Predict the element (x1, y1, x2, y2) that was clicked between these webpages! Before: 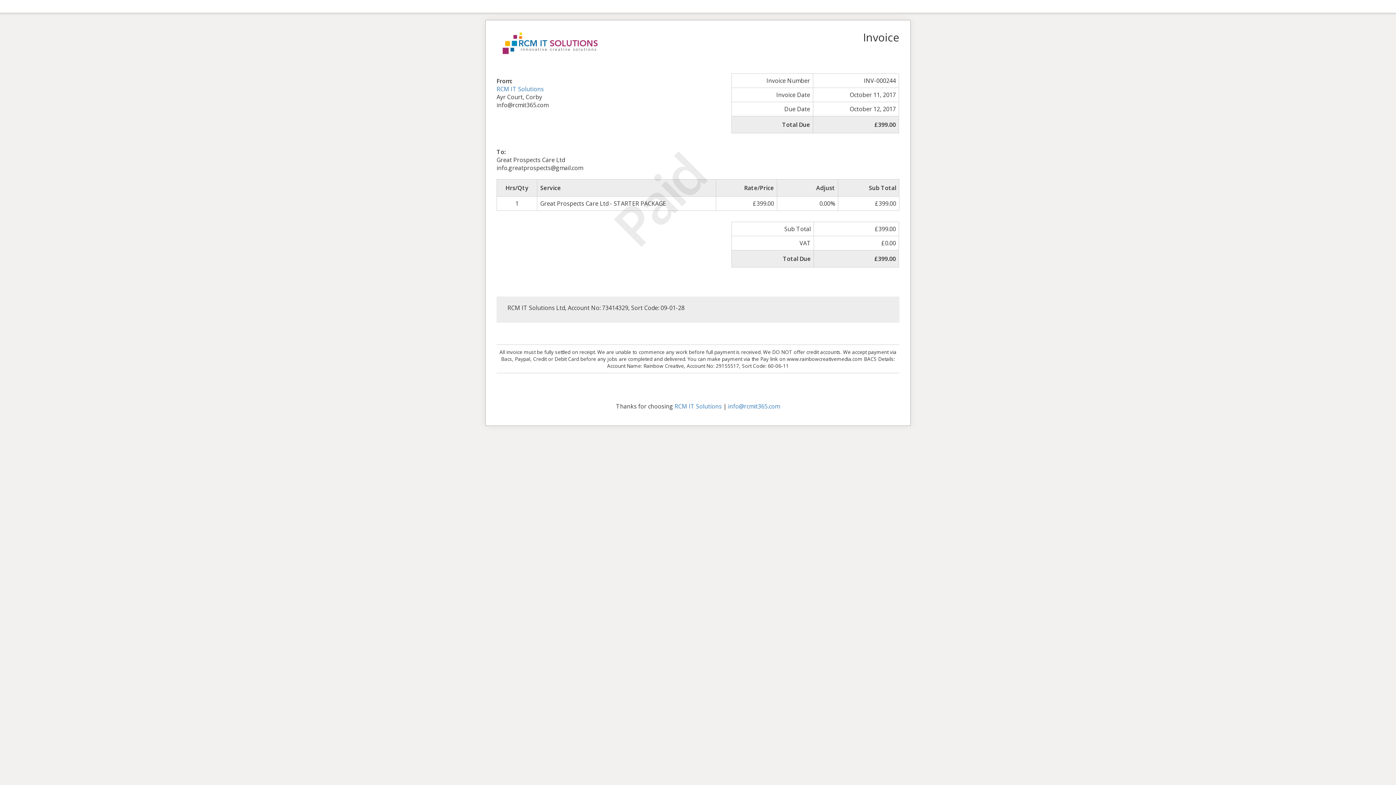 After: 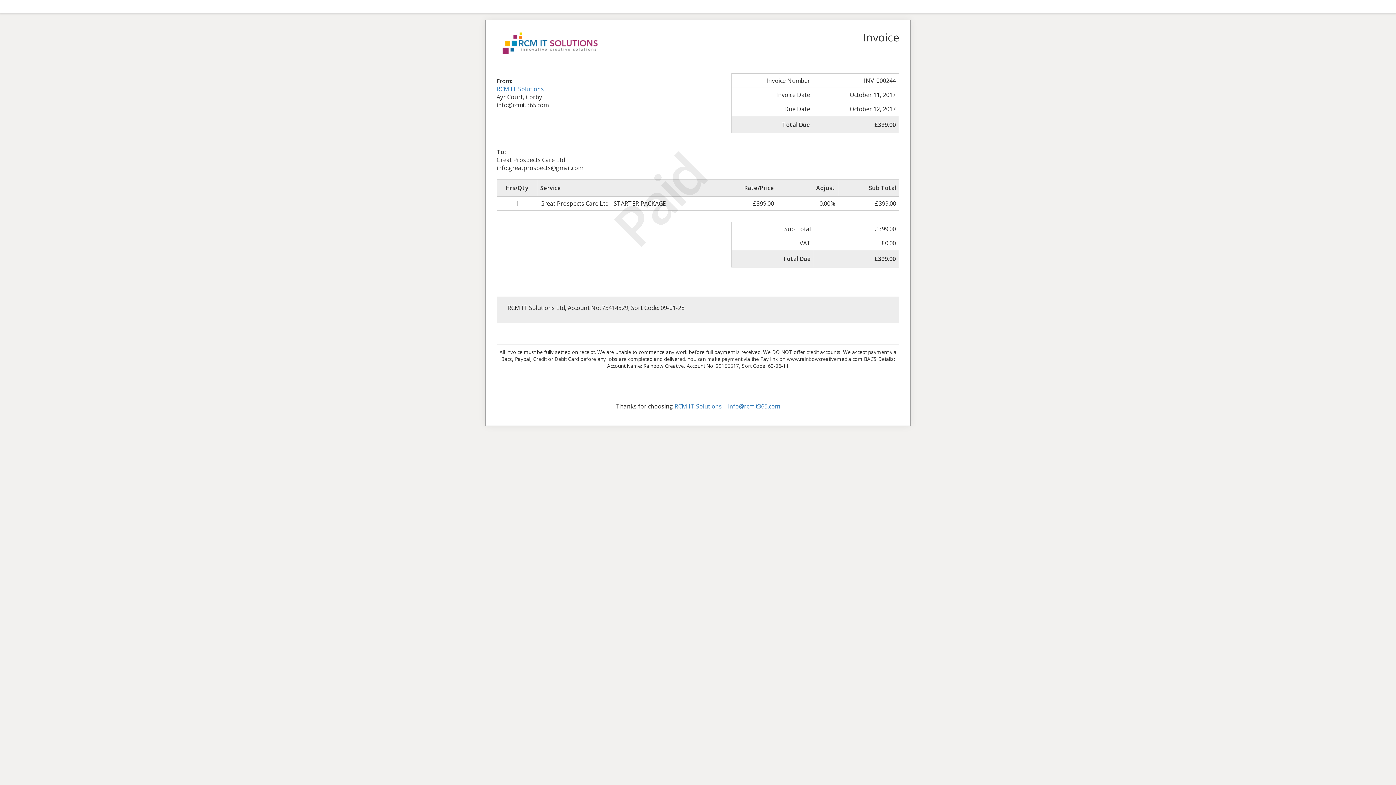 Action: bbox: (496, 38, 605, 46)